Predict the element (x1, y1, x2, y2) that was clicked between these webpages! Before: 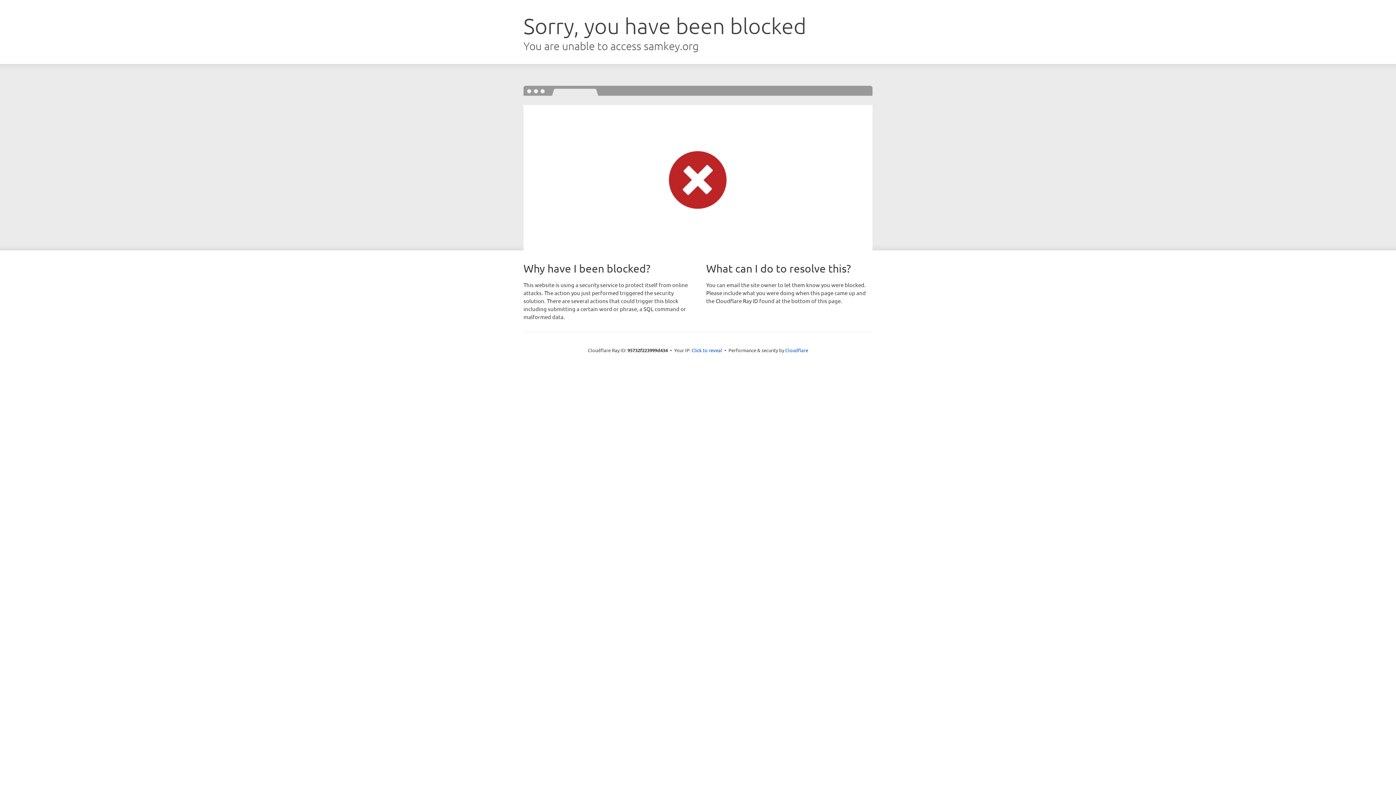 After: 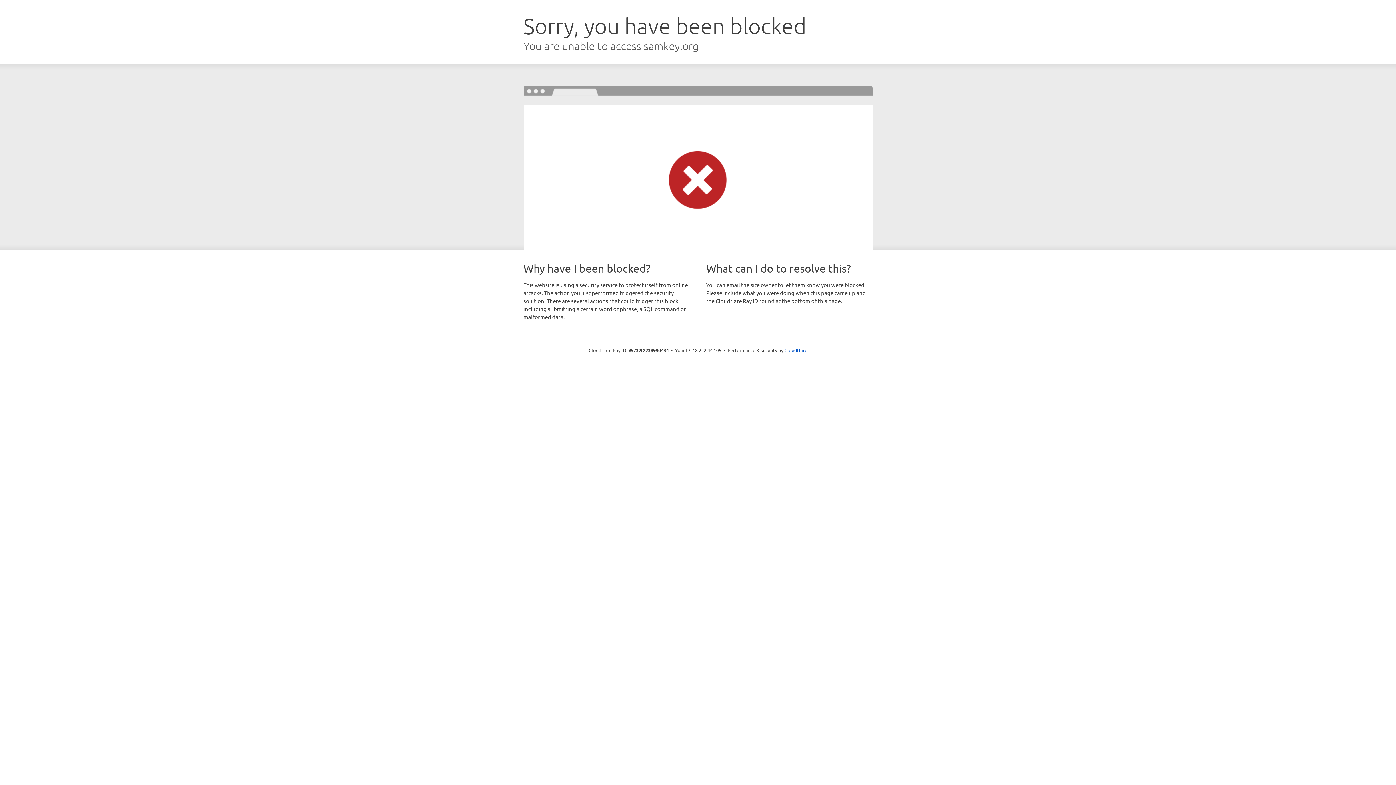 Action: bbox: (691, 346, 722, 353) label: Click to reveal